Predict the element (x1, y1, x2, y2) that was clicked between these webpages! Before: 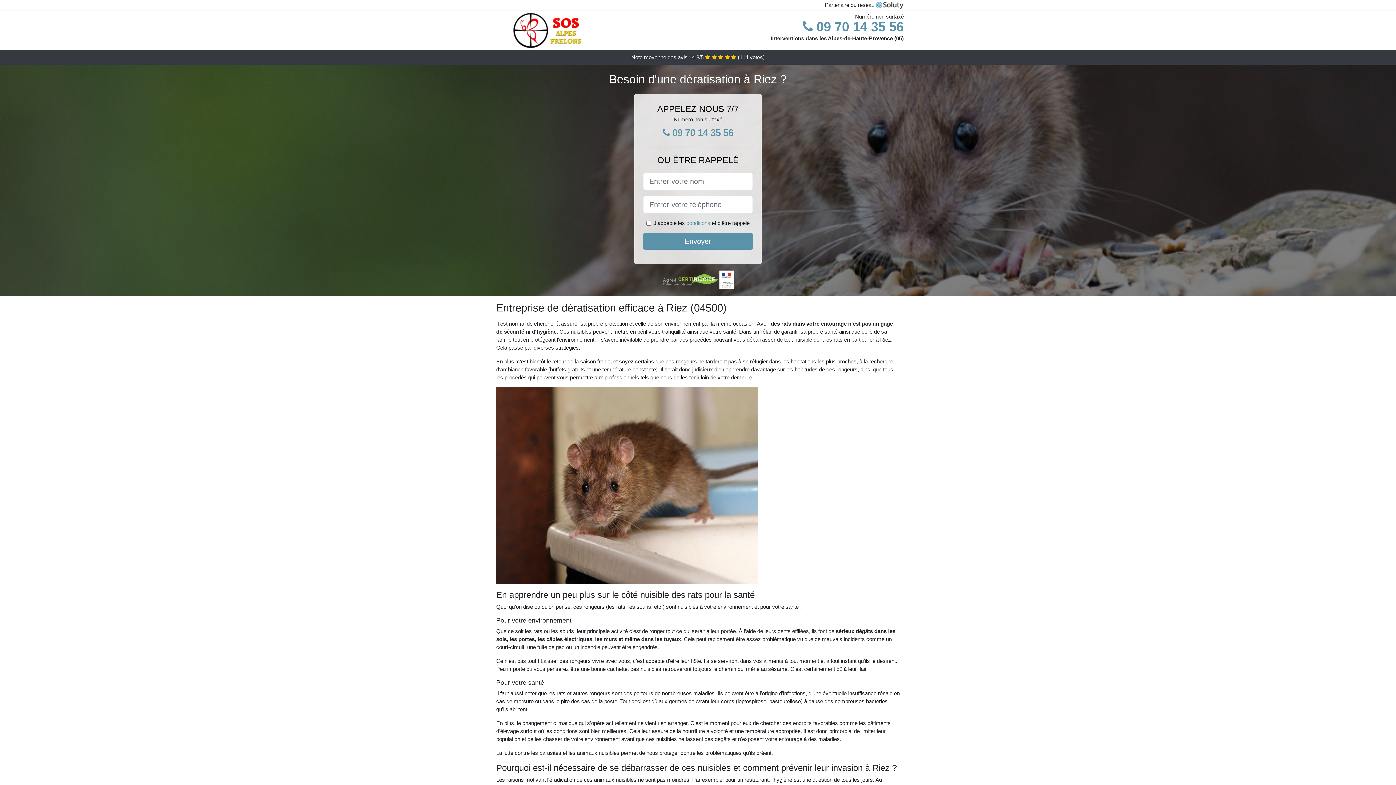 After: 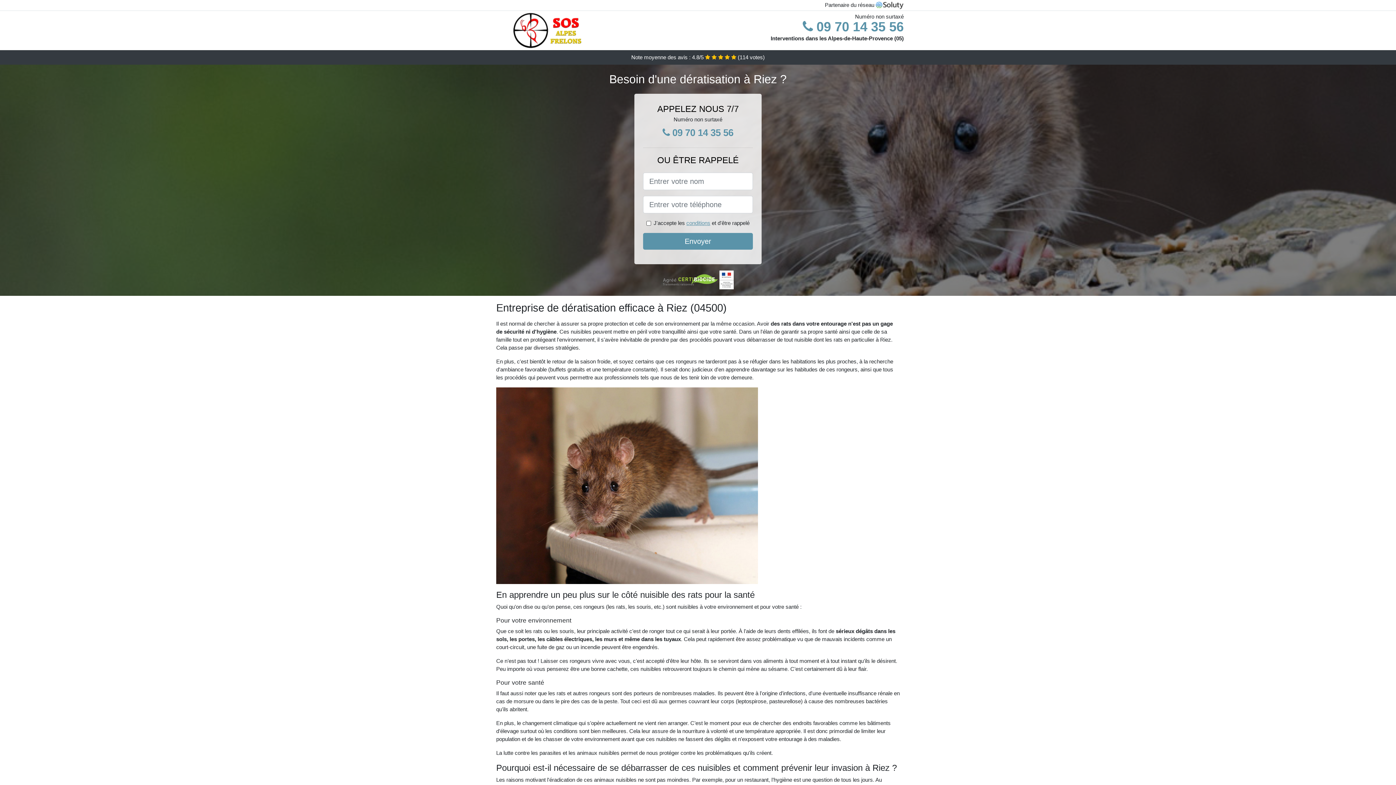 Action: label: conditions bbox: (686, 220, 710, 226)